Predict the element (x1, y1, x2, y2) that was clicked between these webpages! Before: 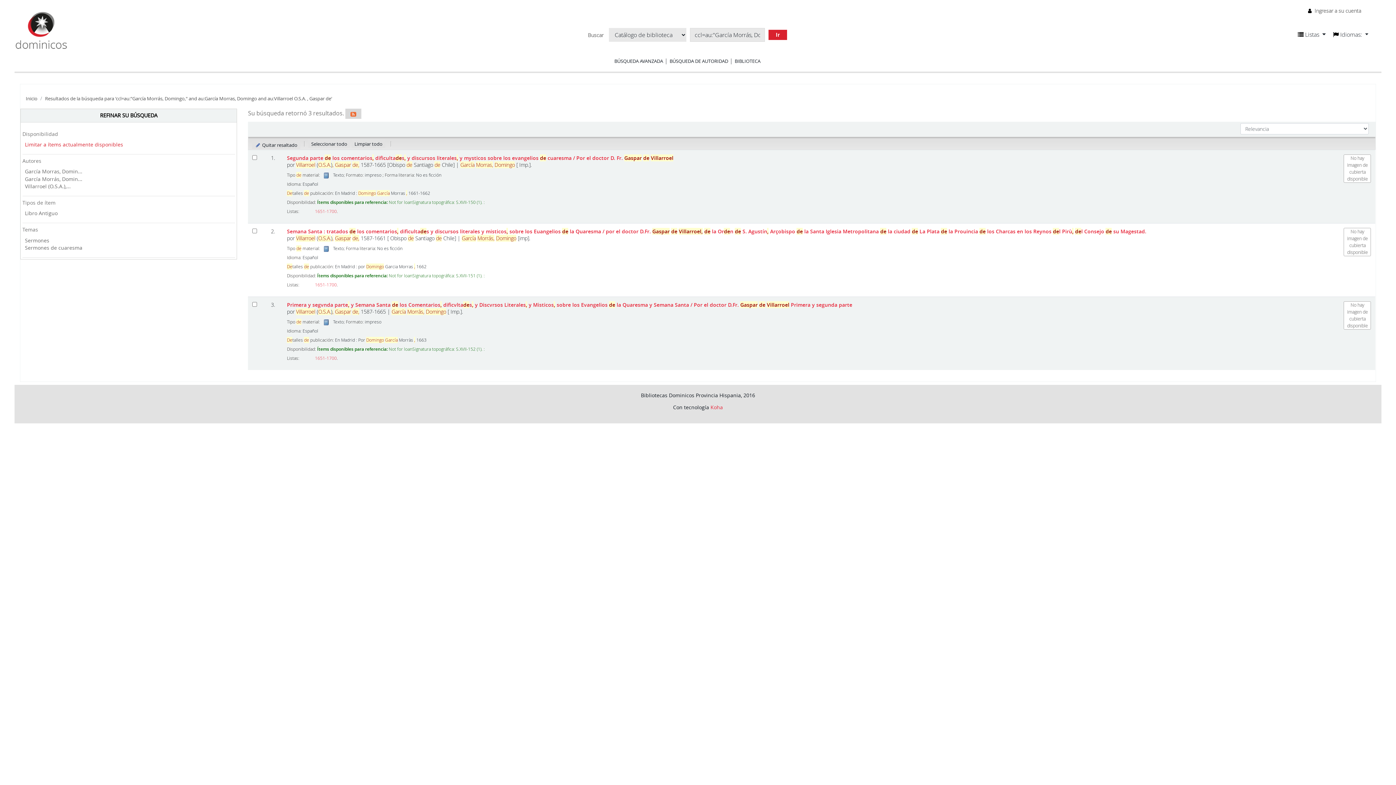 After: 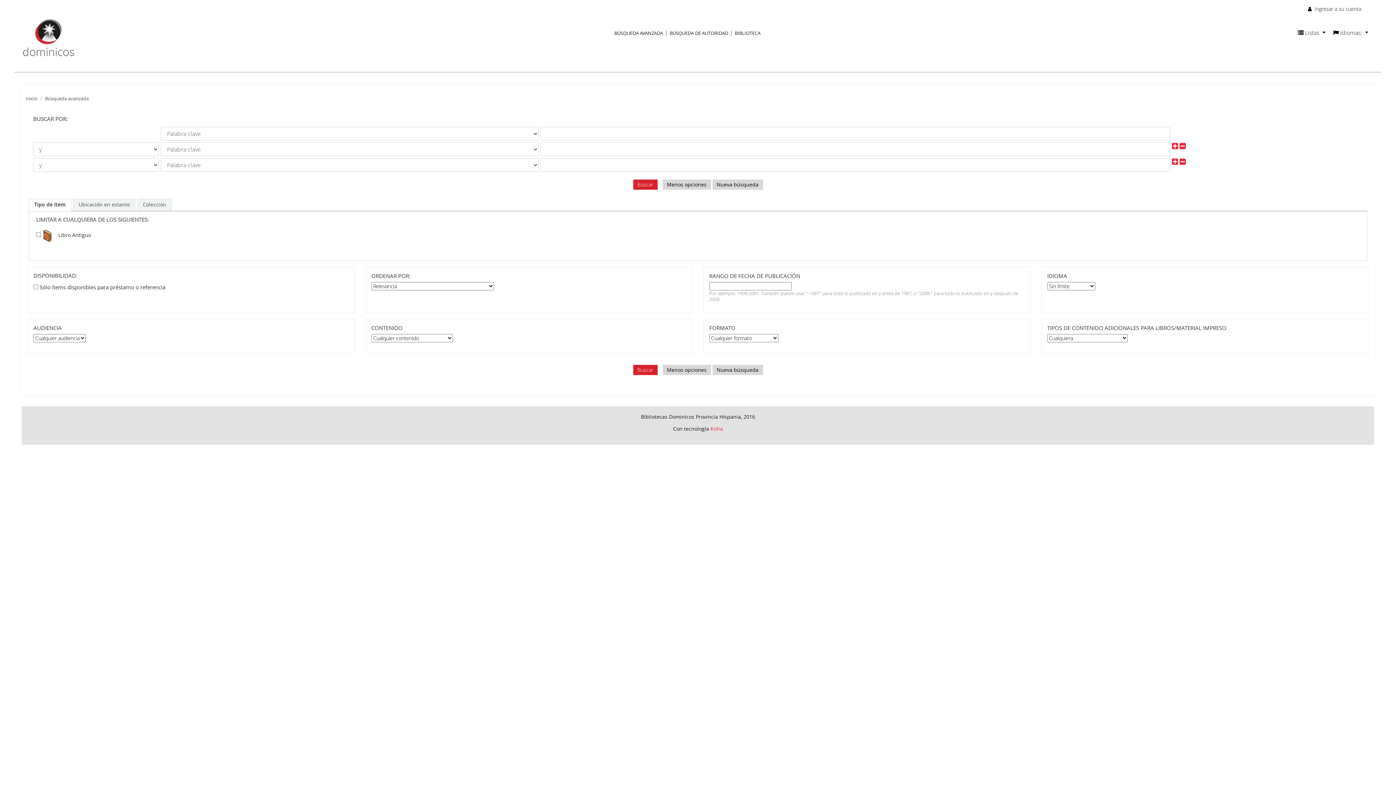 Action: bbox: (614, 57, 663, 64) label: BÚSQUEDA AVANZADA